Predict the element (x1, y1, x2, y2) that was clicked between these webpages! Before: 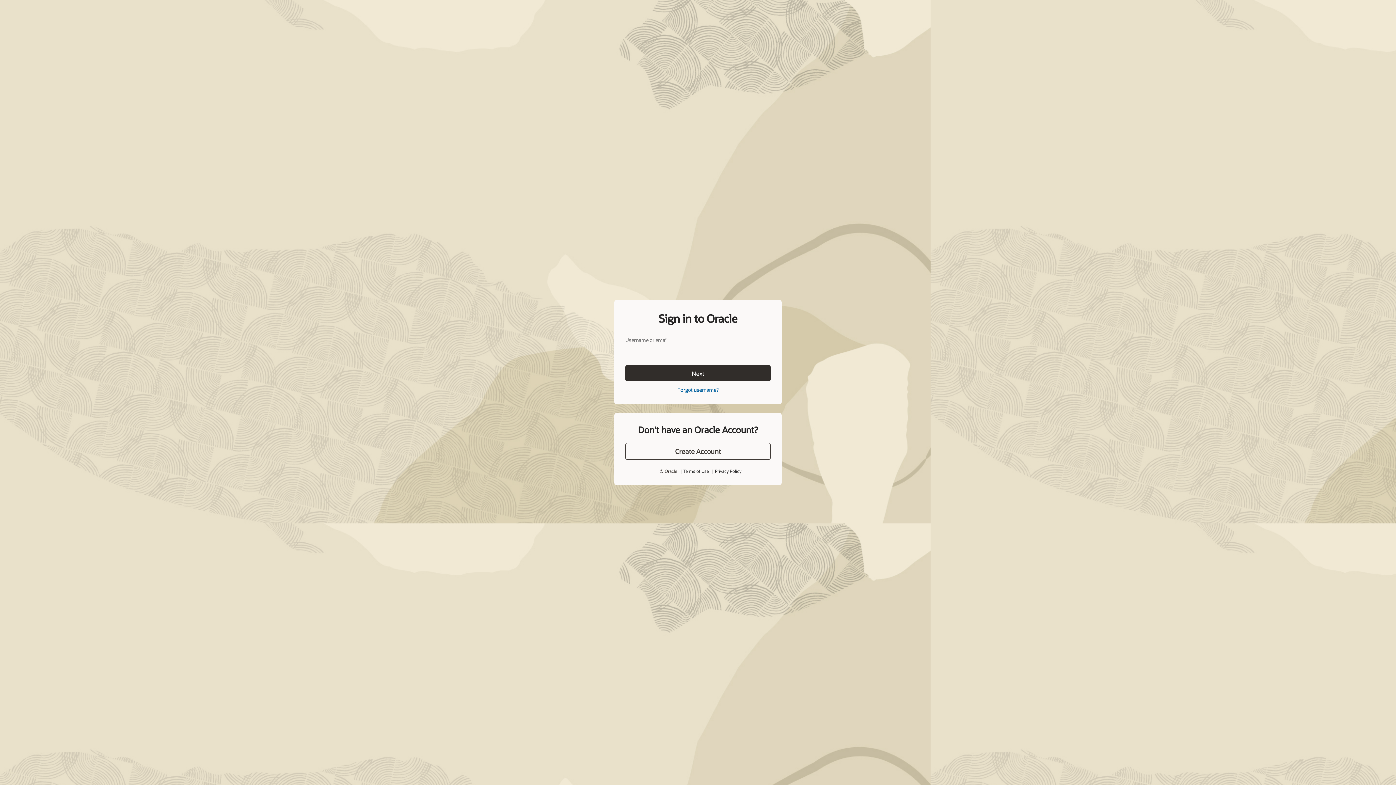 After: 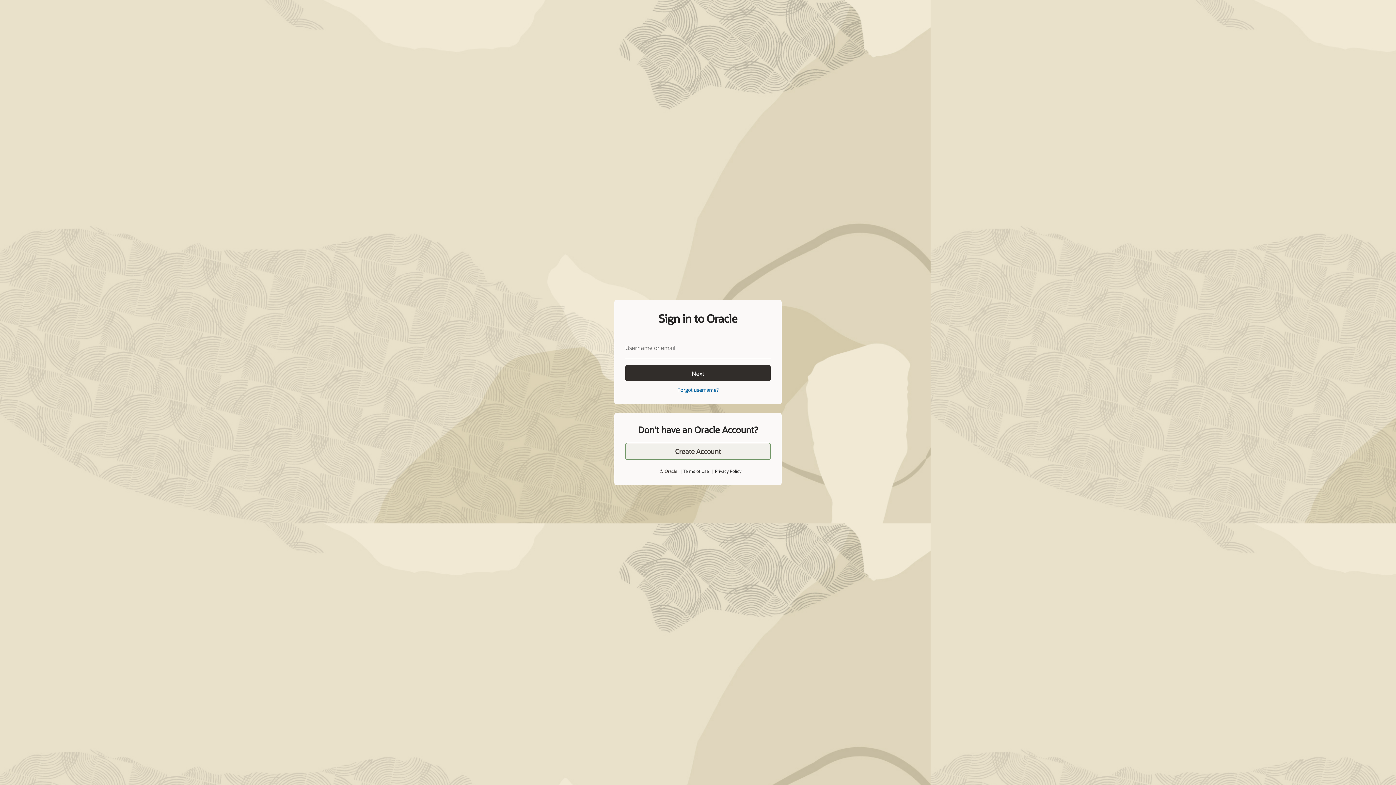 Action: bbox: (625, 427, 770, 444) label: Create Account